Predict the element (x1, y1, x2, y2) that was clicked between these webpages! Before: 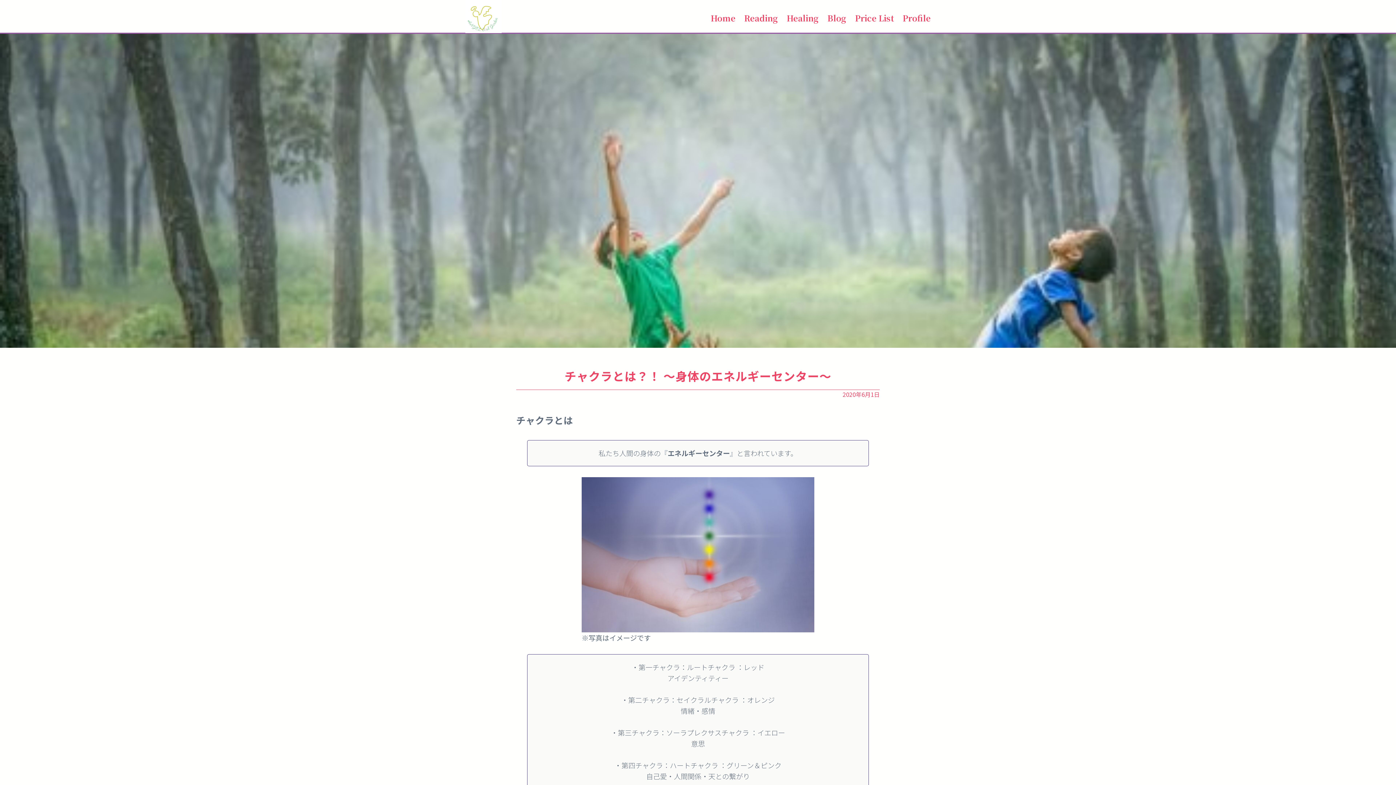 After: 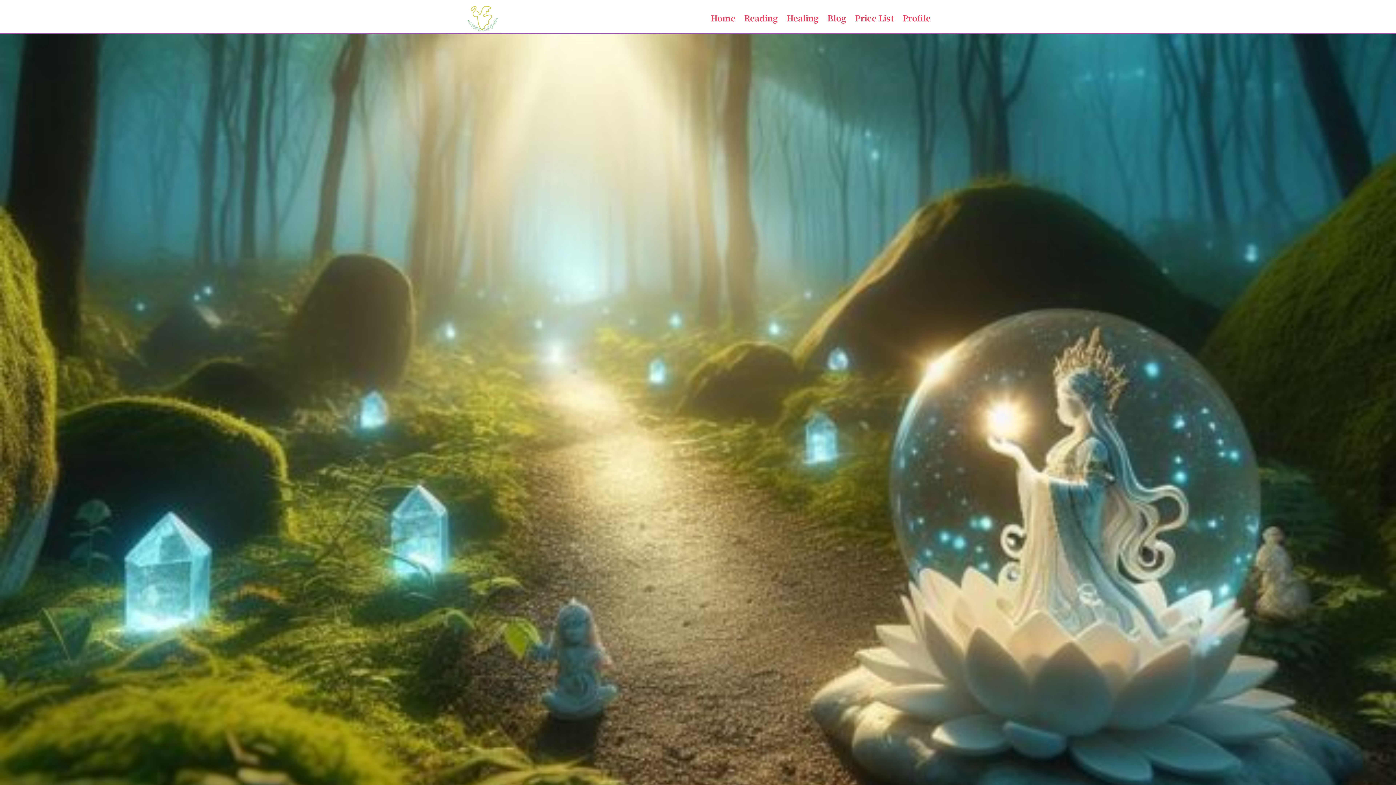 Action: bbox: (465, 25, 501, 35)